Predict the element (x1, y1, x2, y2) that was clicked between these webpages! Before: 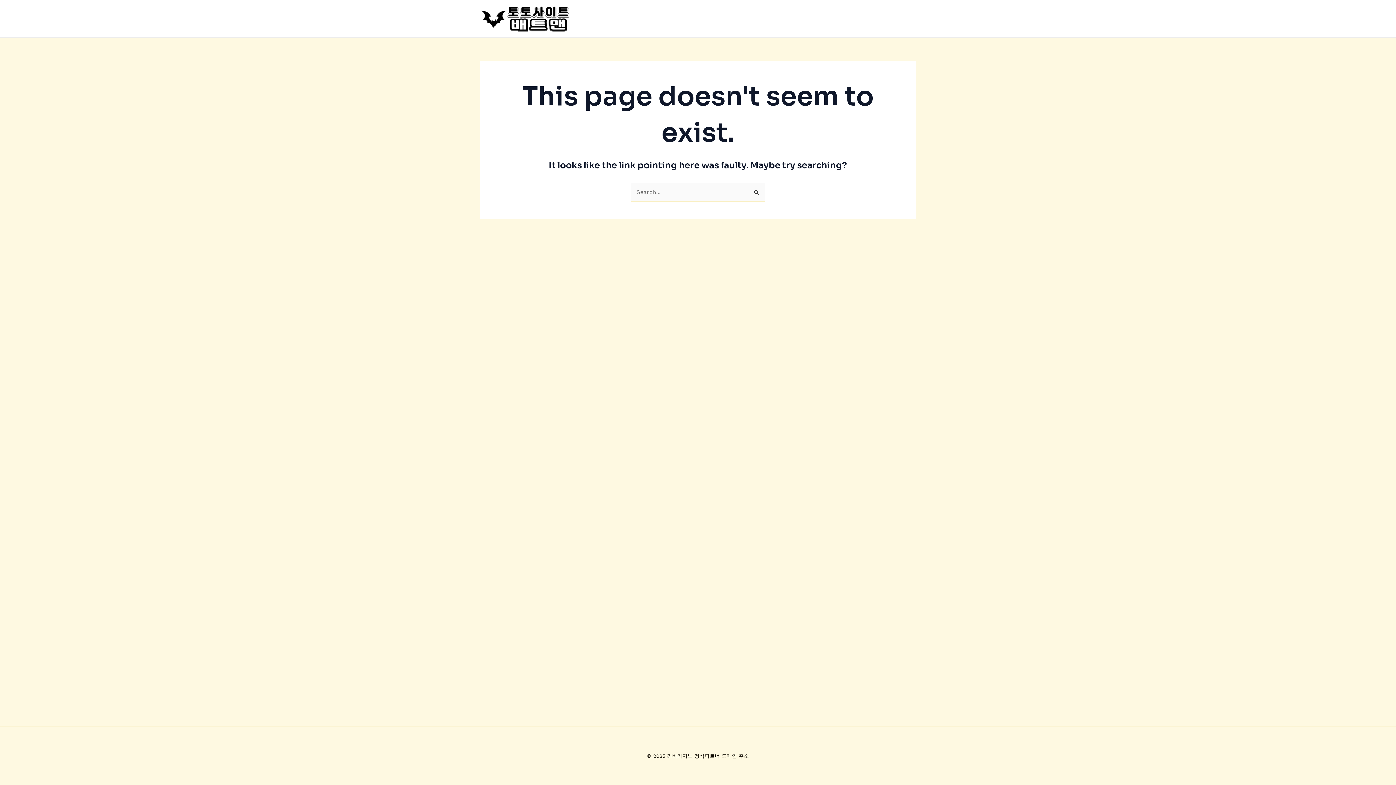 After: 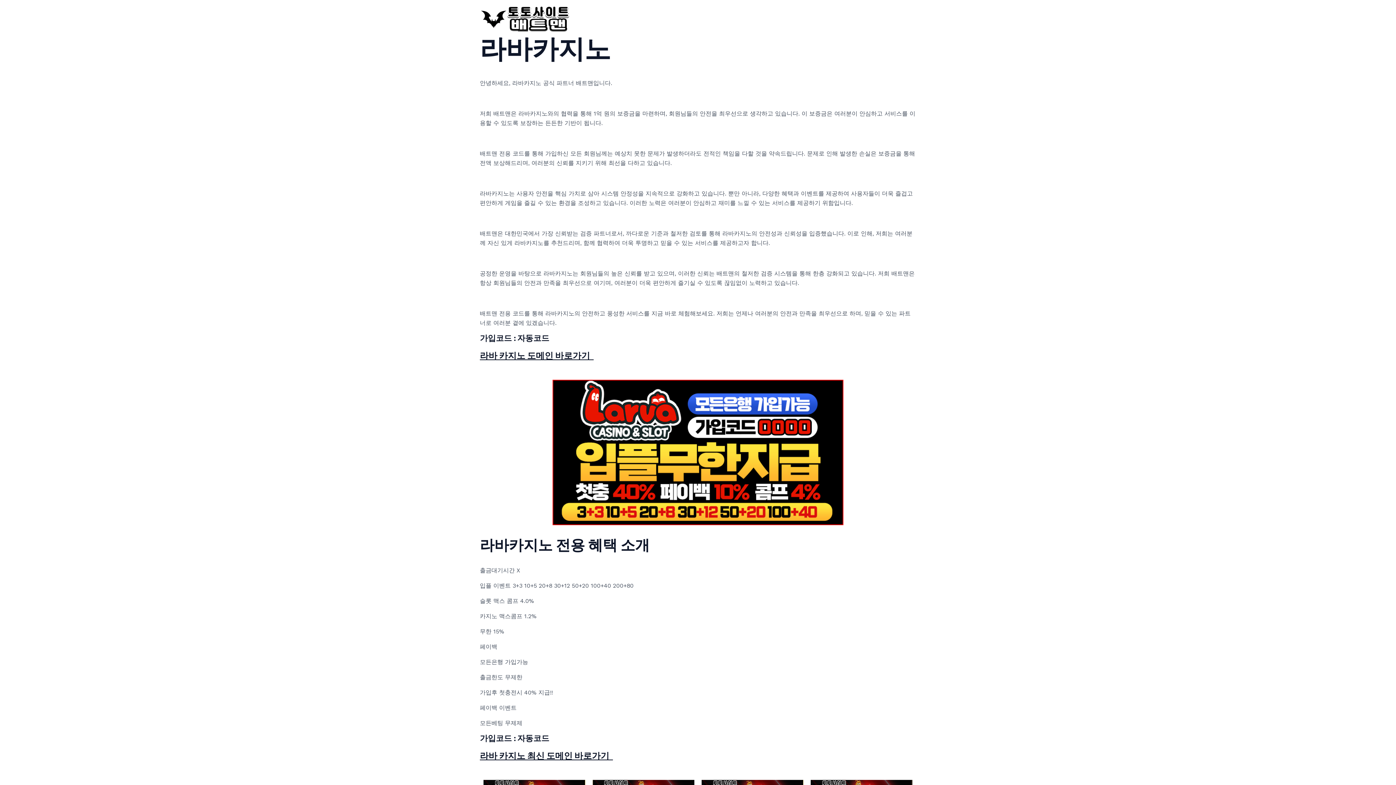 Action: bbox: (480, 14, 570, 21)